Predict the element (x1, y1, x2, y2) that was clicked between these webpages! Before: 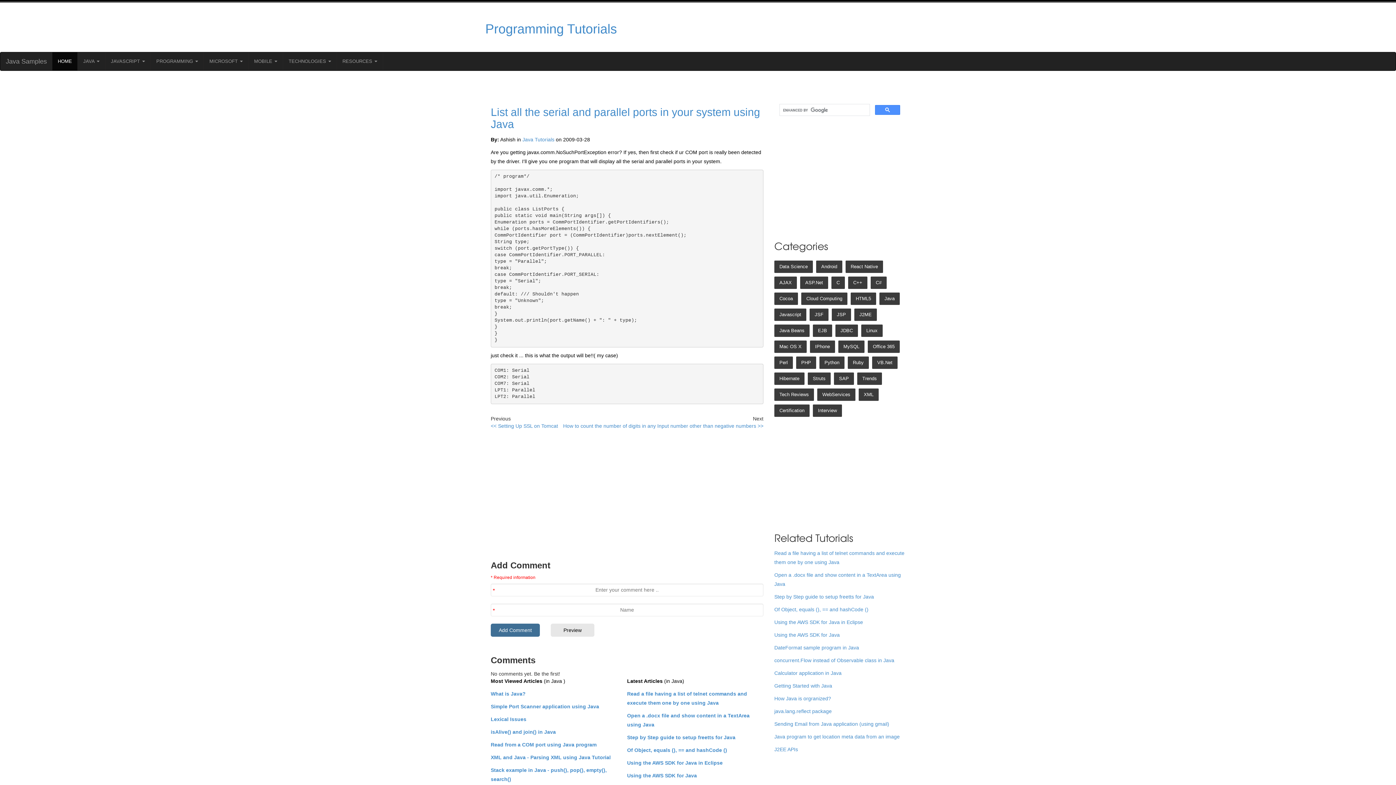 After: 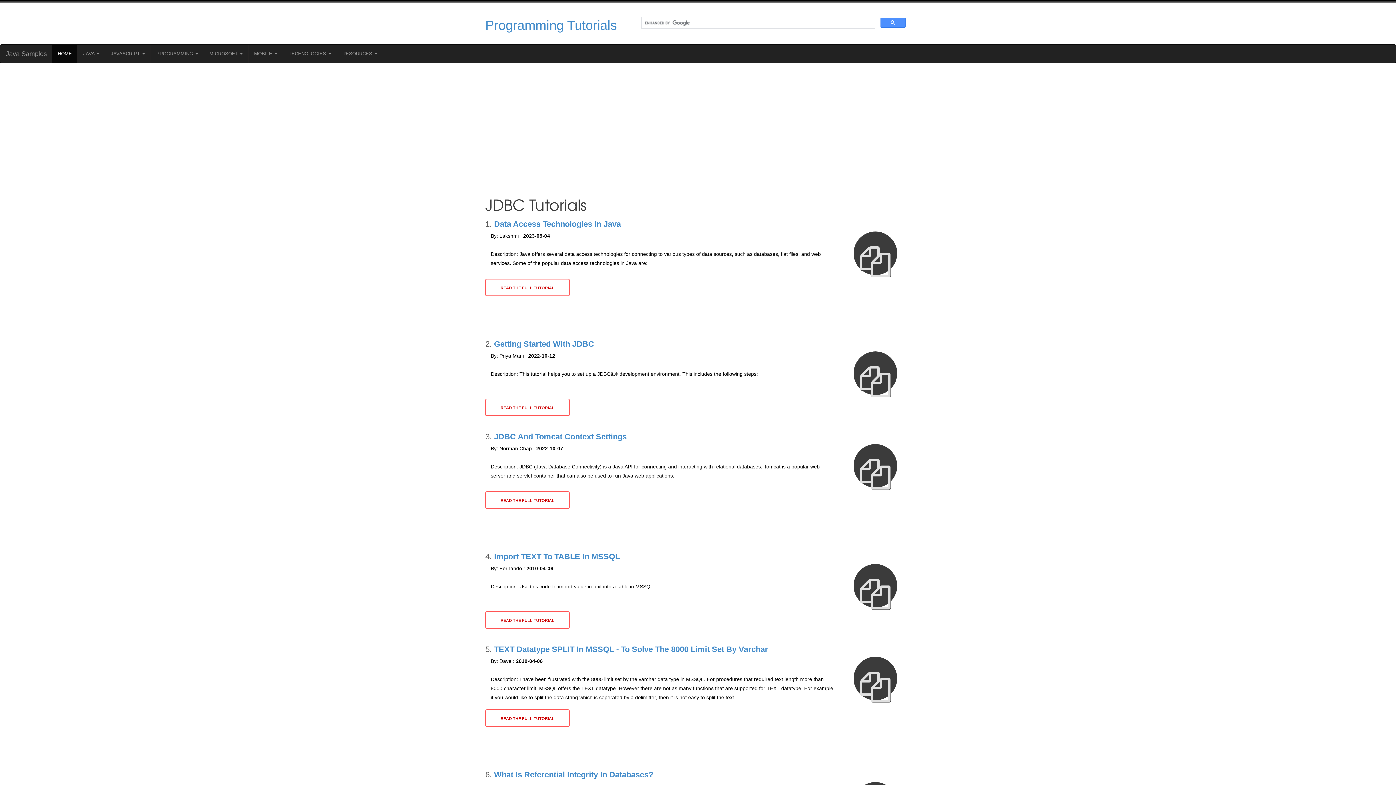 Action: bbox: (835, 324, 858, 336) label: JDBC